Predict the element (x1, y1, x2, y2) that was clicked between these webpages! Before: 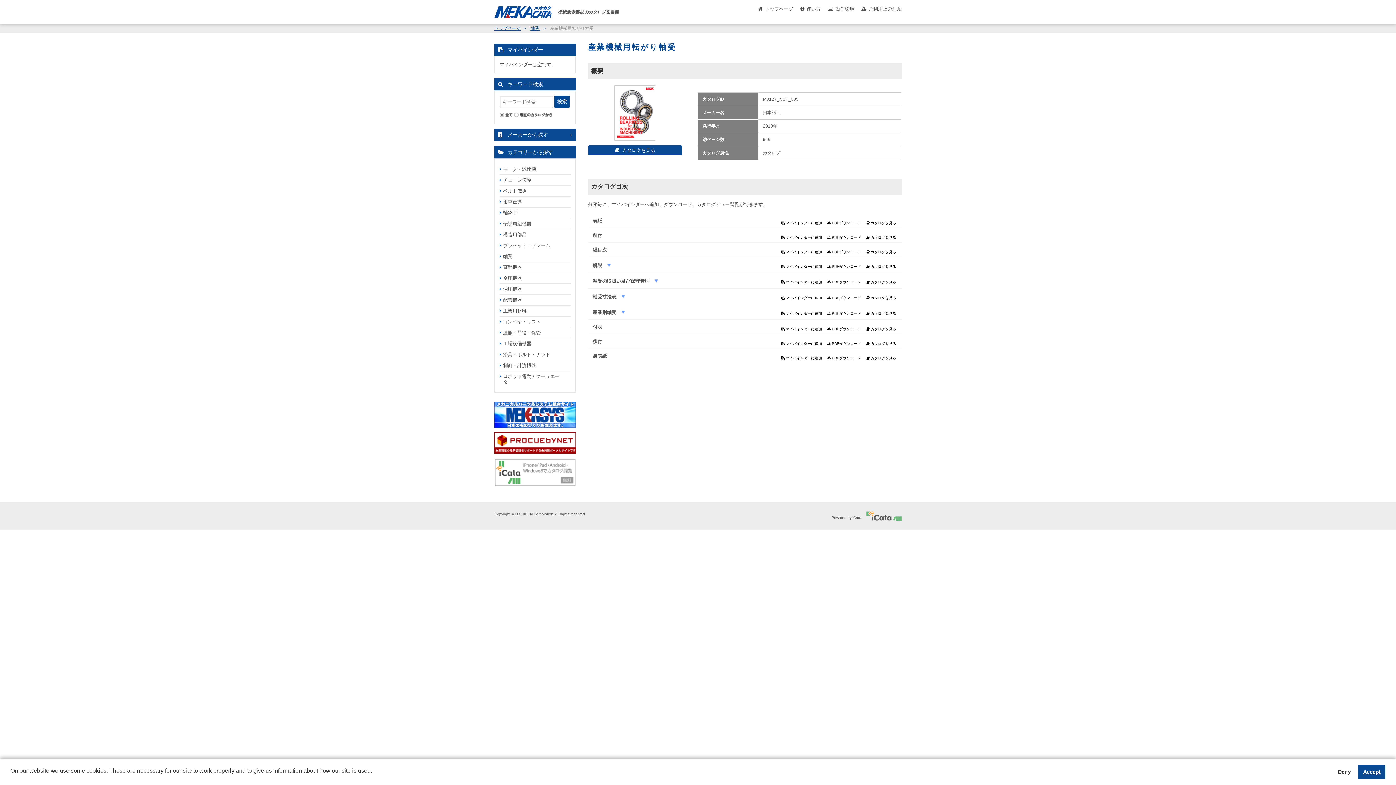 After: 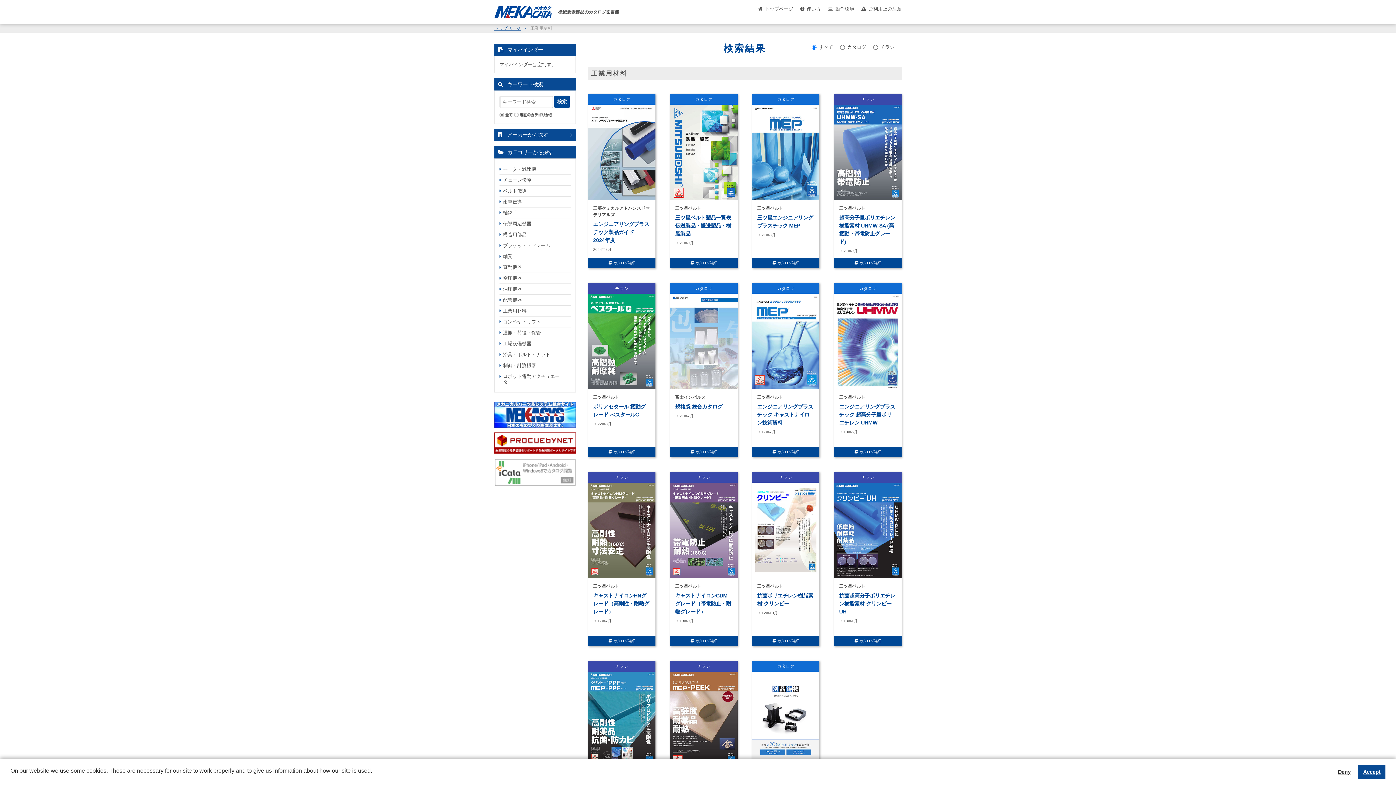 Action: bbox: (499, 305, 570, 316) label: 工業用材料